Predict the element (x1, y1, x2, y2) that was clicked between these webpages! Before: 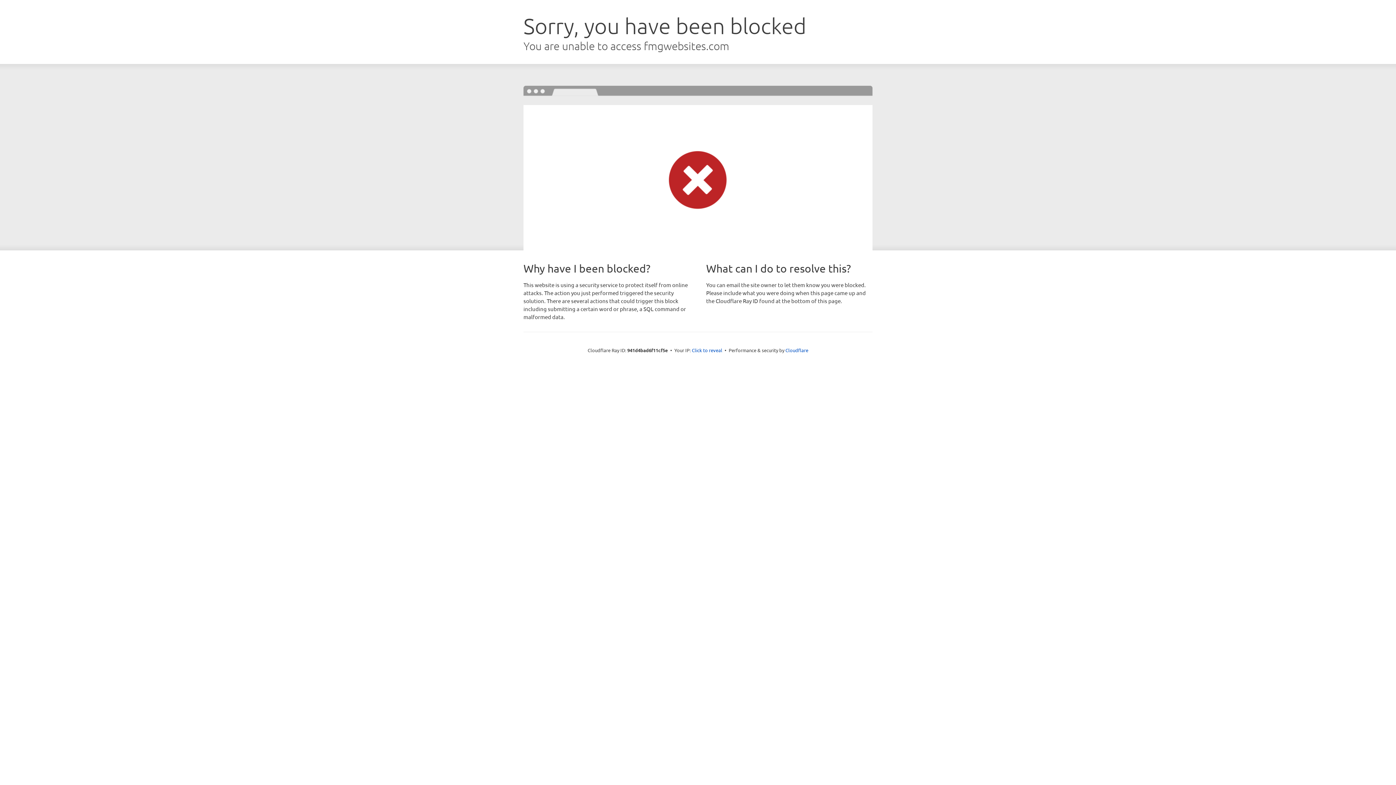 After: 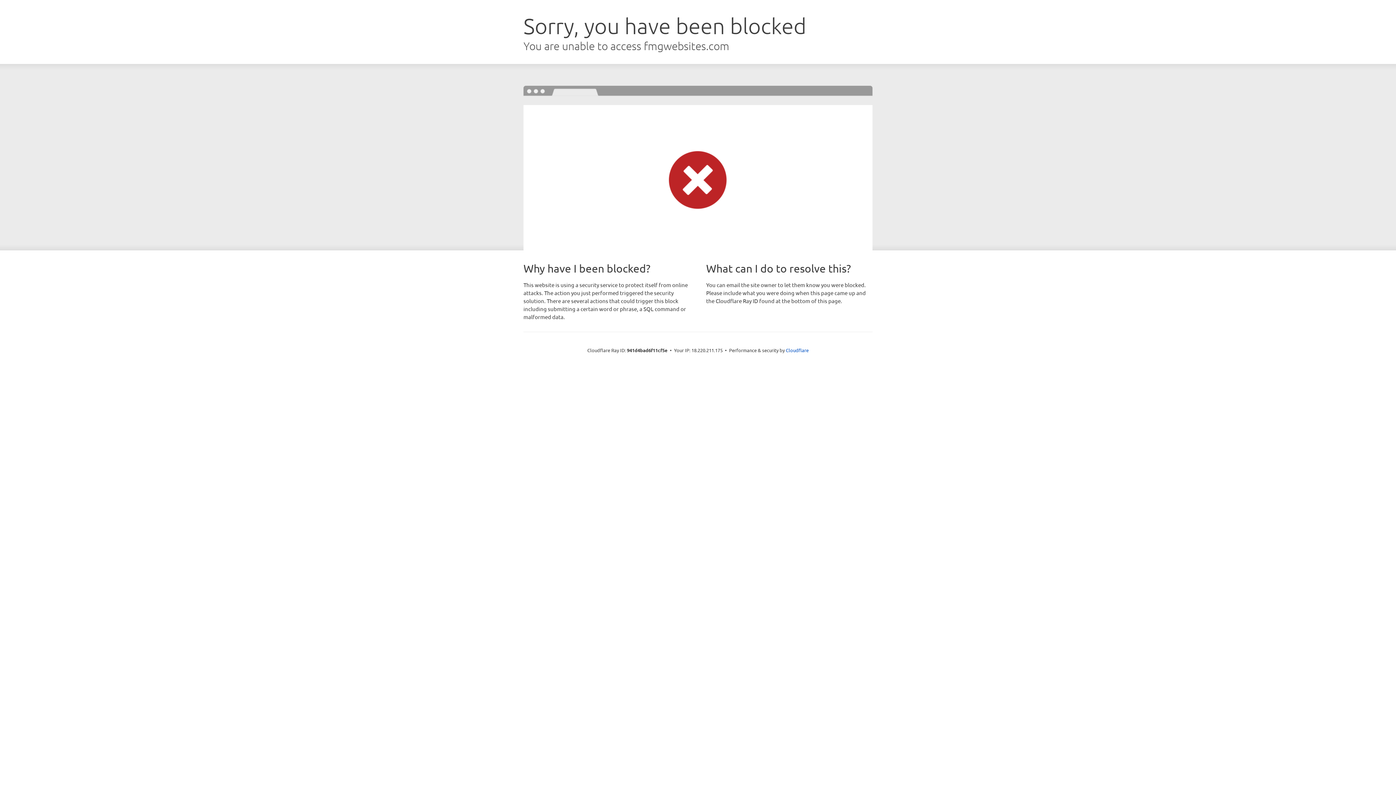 Action: bbox: (692, 346, 722, 353) label: Click to reveal